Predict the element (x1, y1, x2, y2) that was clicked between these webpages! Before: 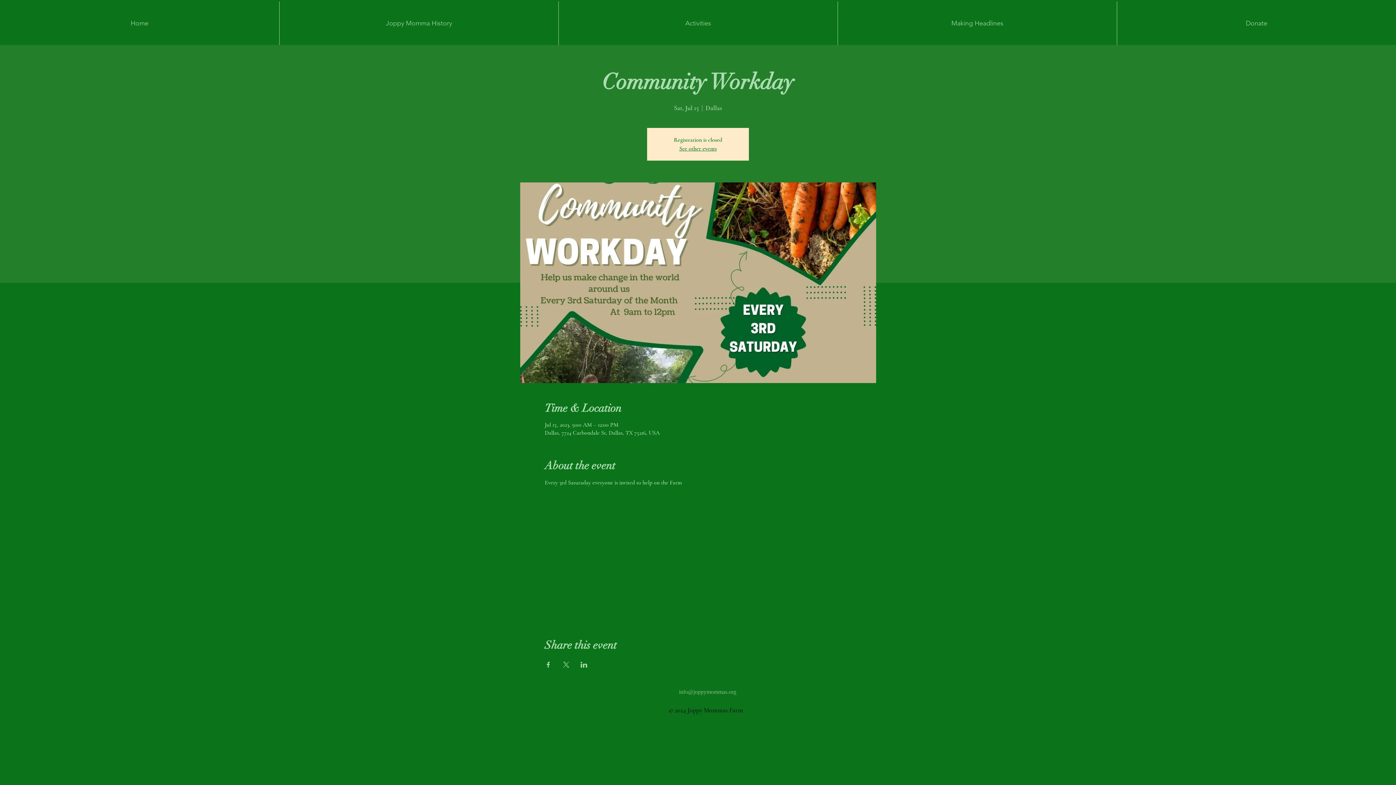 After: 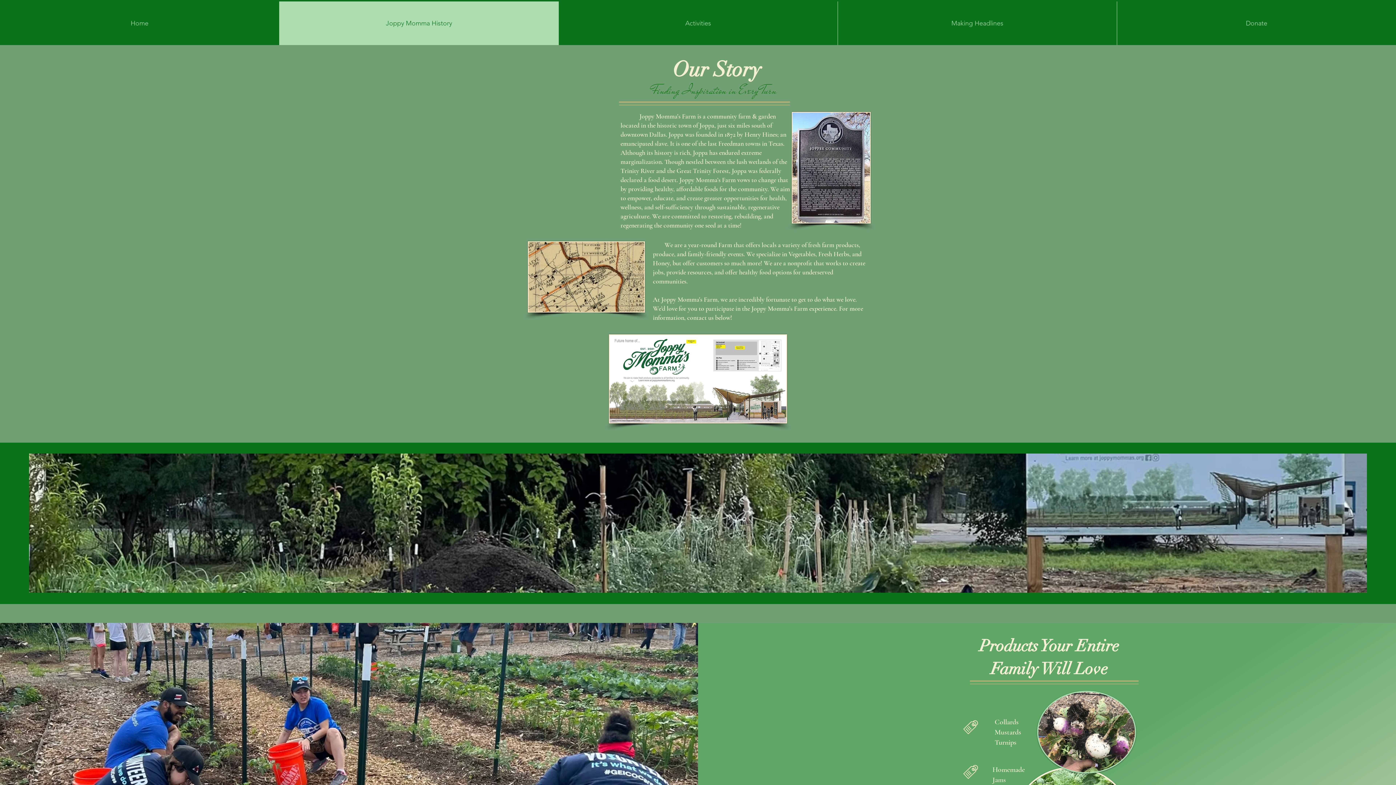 Action: bbox: (279, 1, 558, 45) label: Joppy Momma History